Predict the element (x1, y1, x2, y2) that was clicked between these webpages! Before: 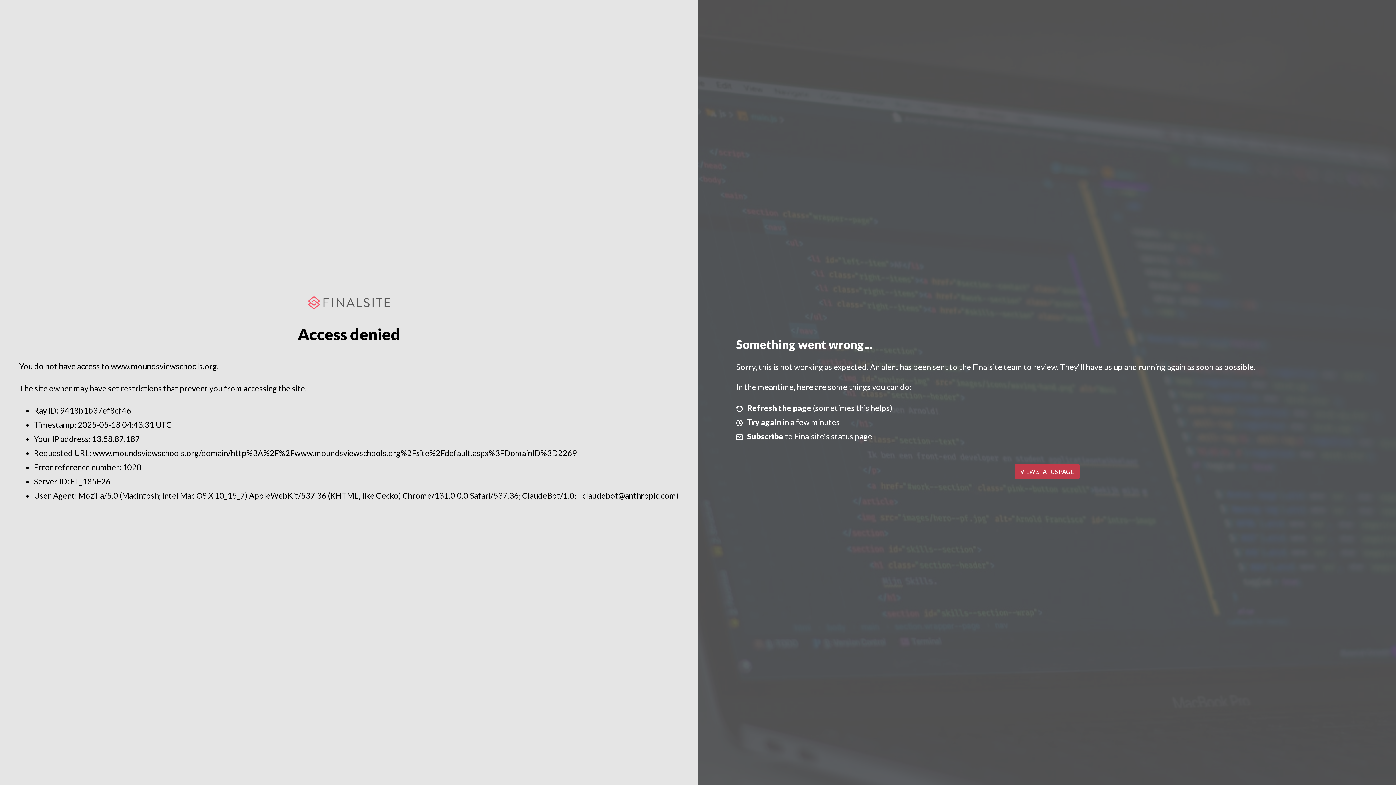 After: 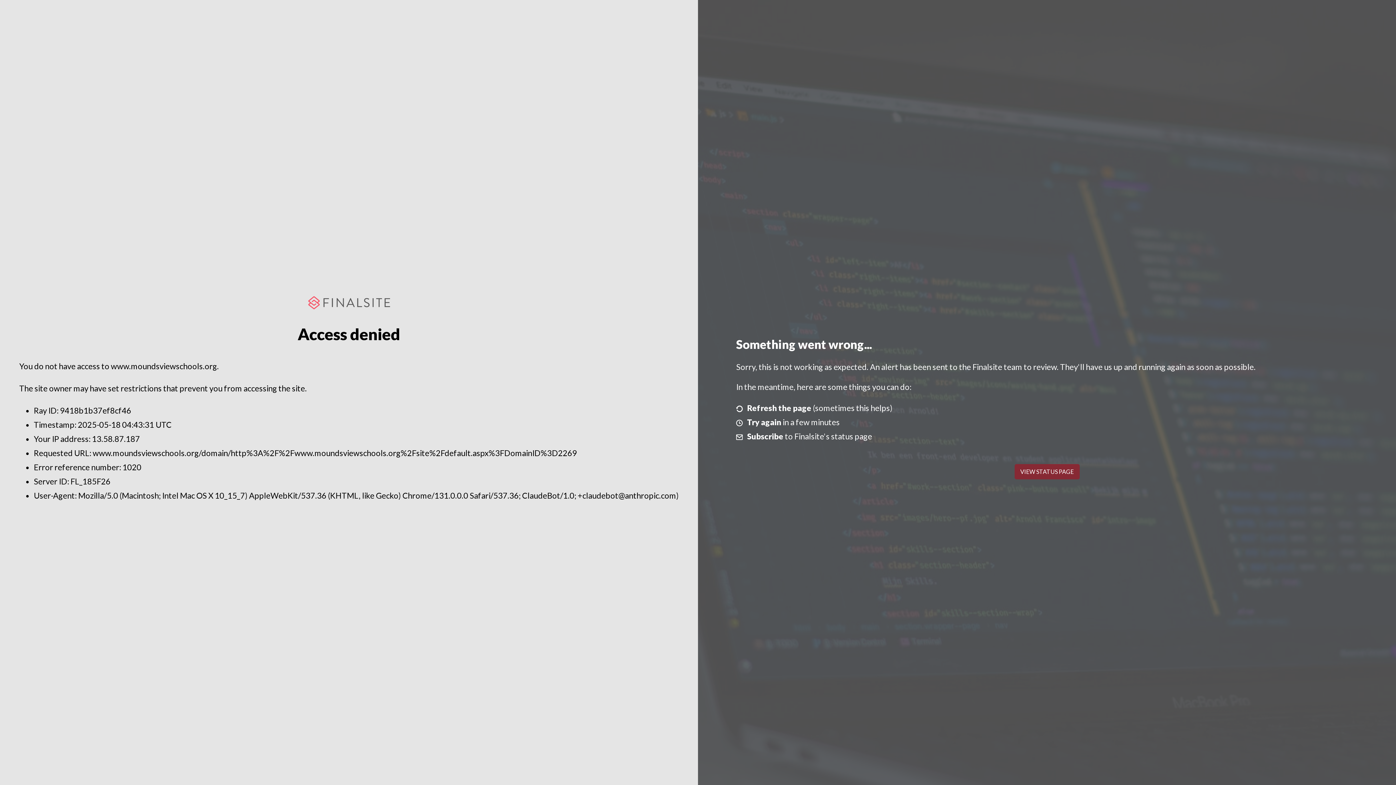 Action: label: VIEW STATUS PAGE bbox: (1014, 464, 1079, 479)